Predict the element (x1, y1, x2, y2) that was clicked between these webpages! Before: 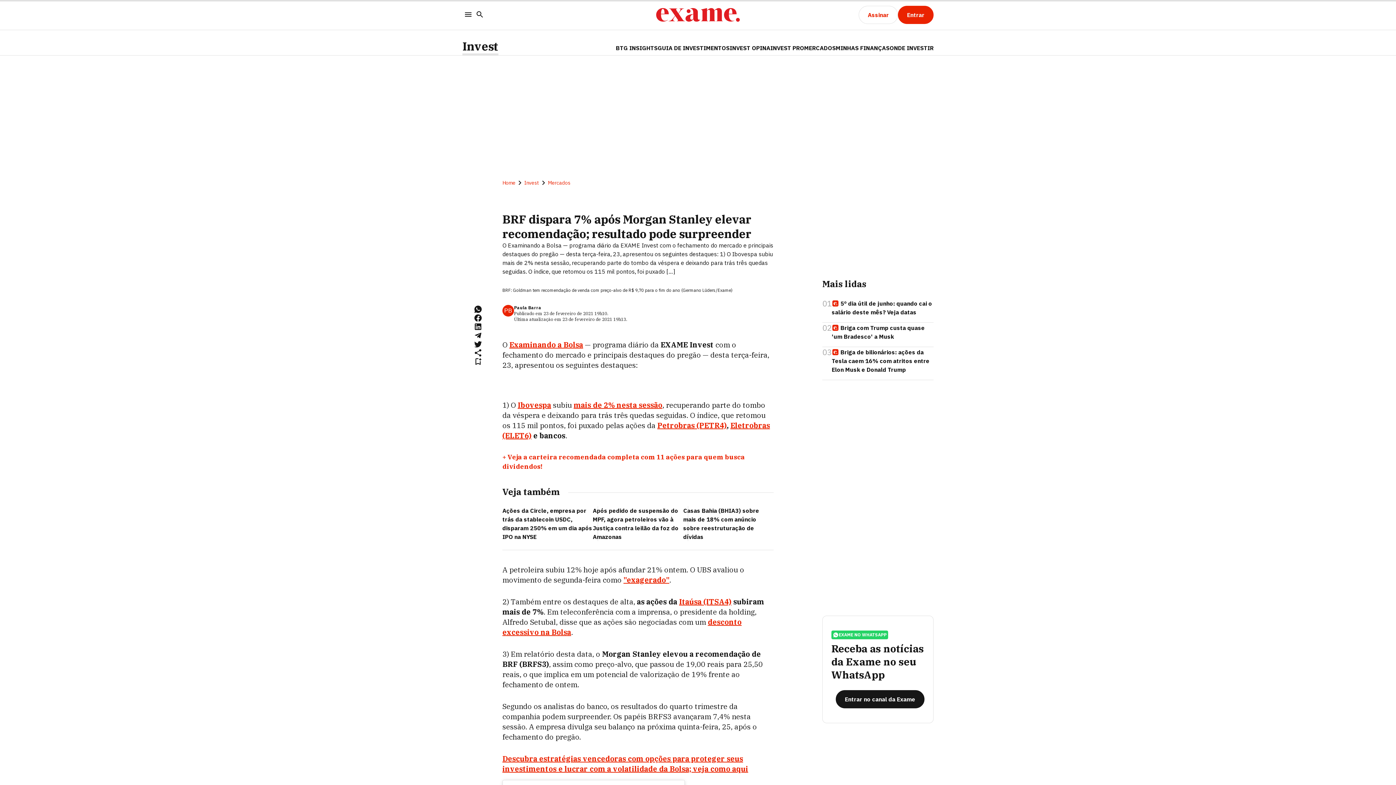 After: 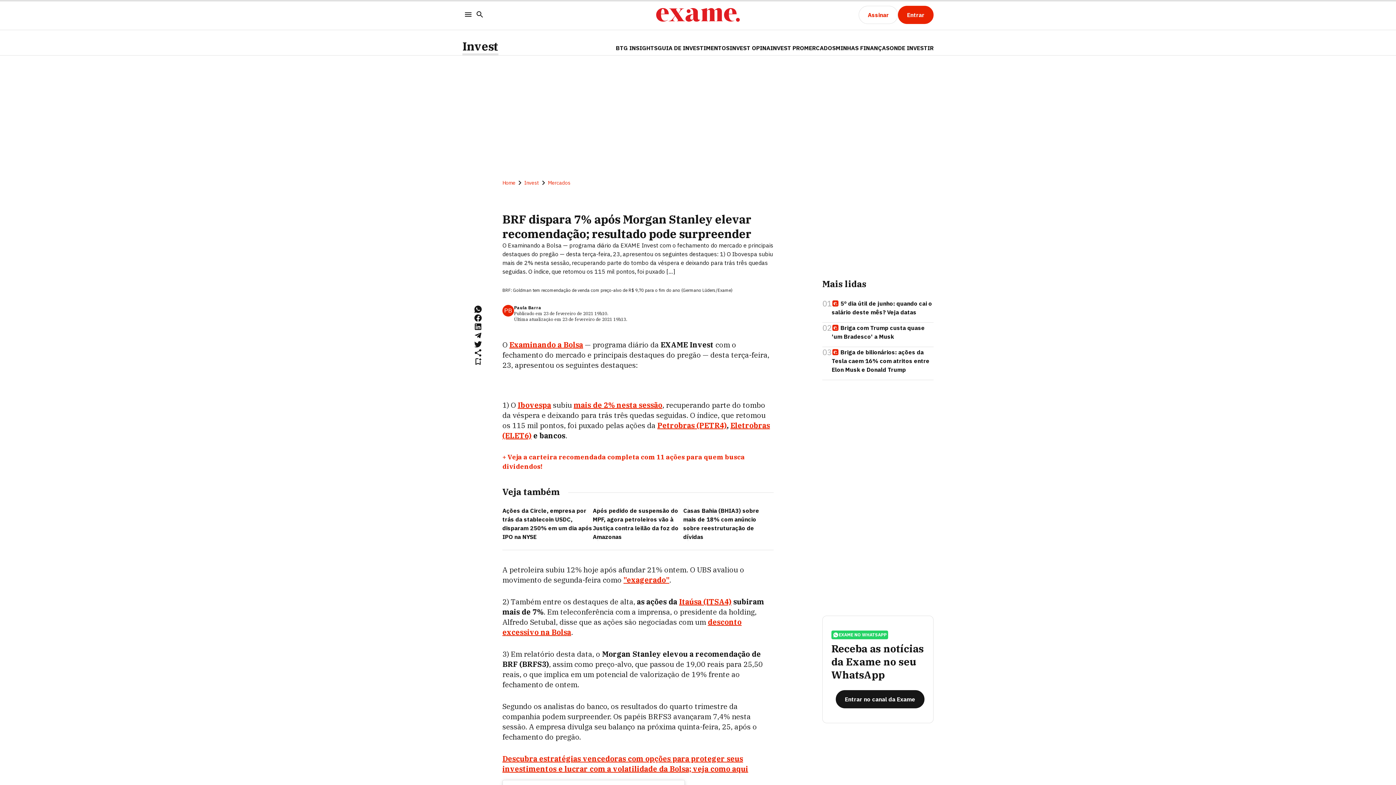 Action: label: Petrobras (PETR4) bbox: (657, 420, 726, 430)